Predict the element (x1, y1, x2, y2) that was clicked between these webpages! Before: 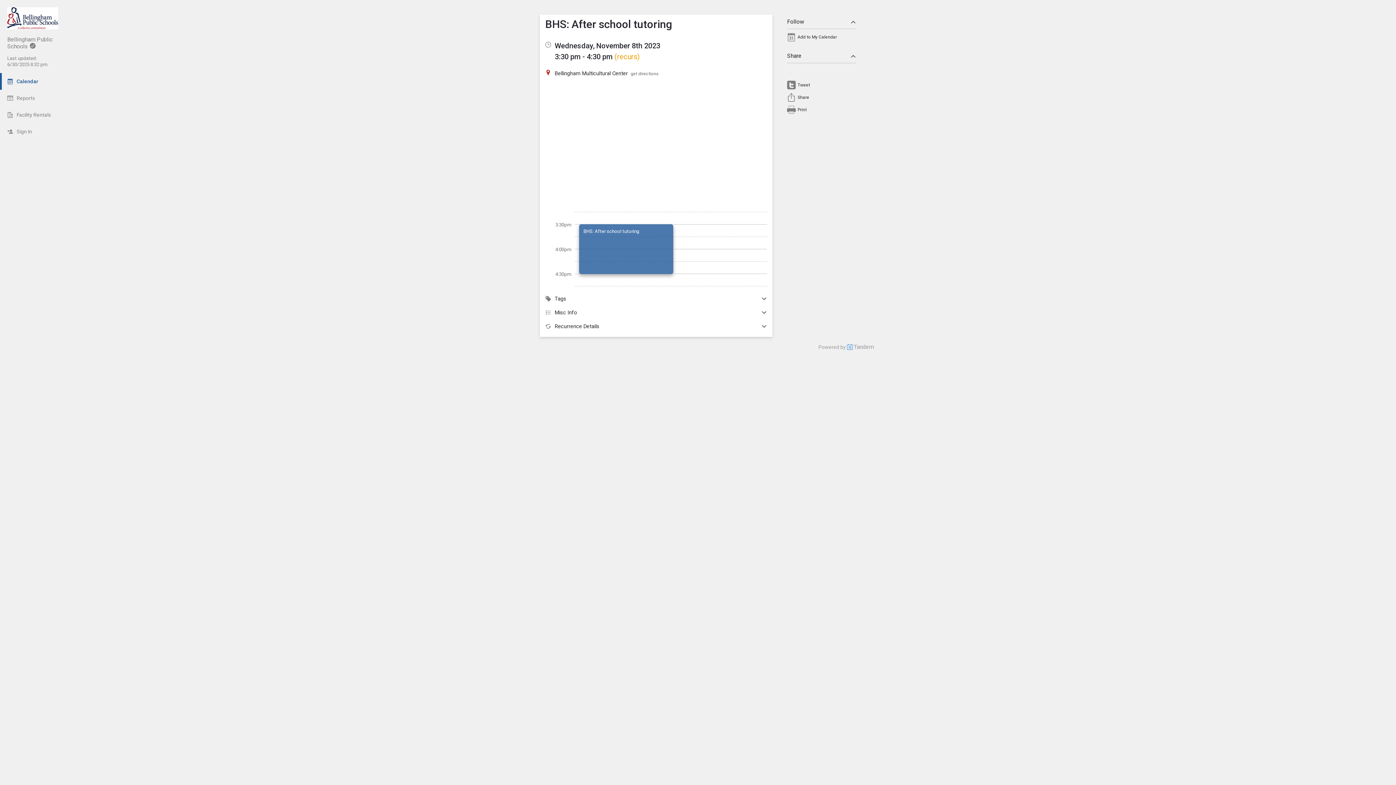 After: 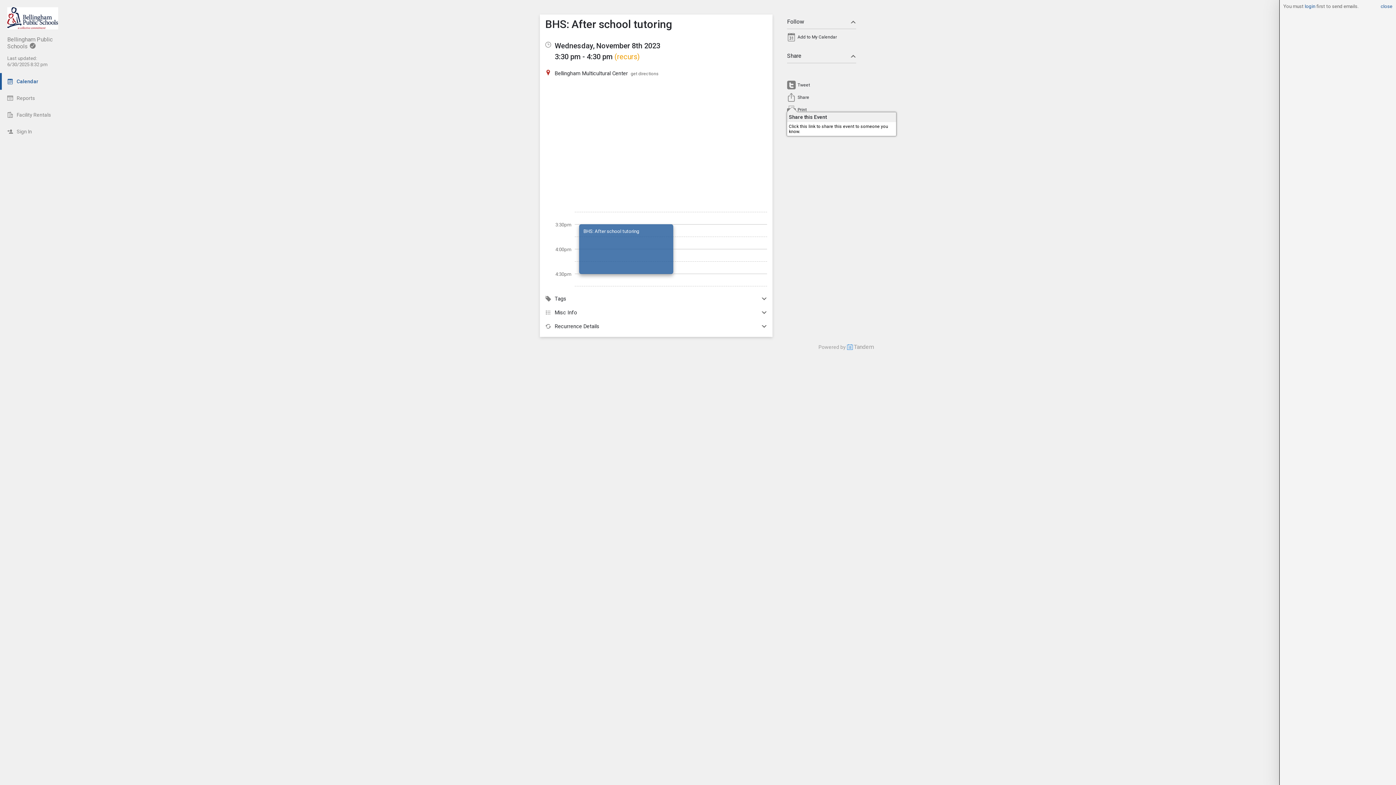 Action: bbox: (787, 94, 797, 100)